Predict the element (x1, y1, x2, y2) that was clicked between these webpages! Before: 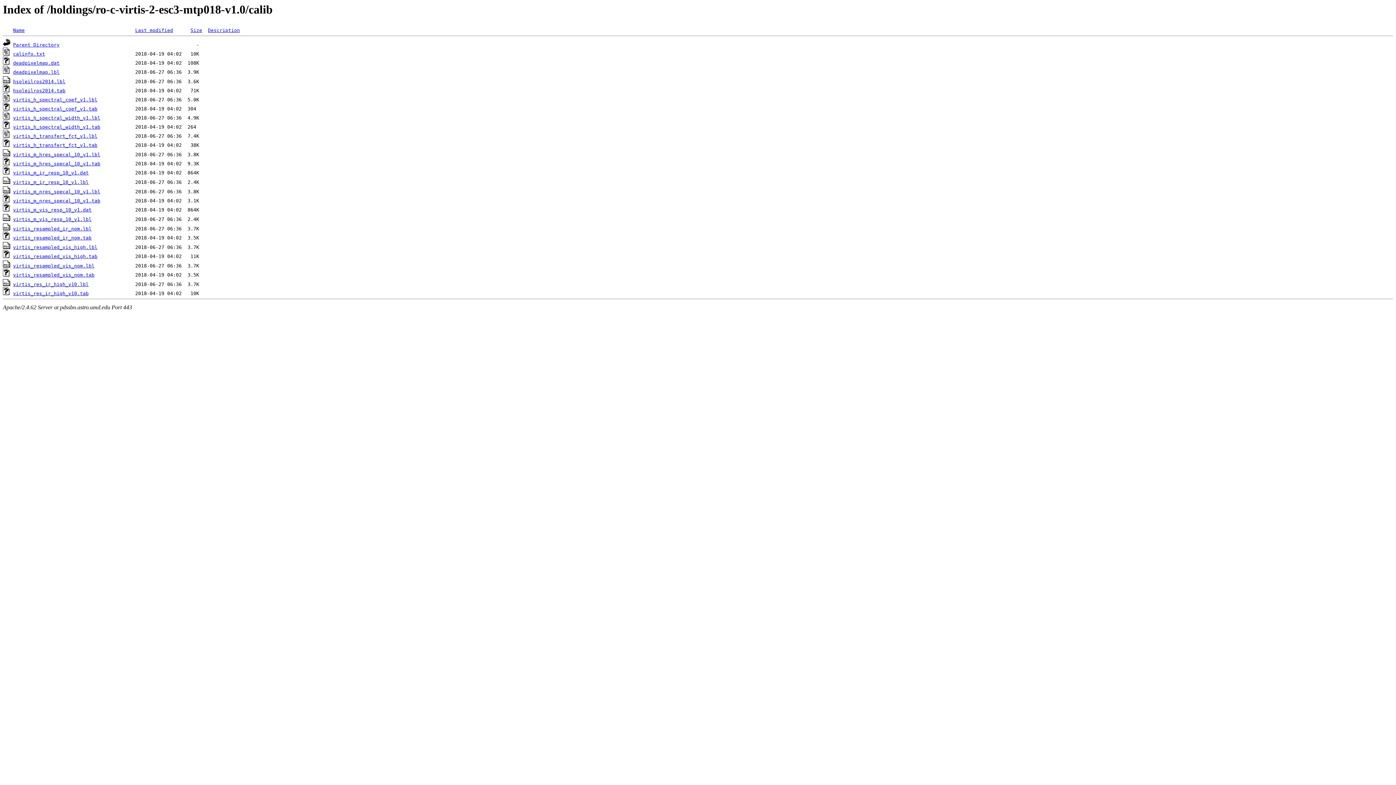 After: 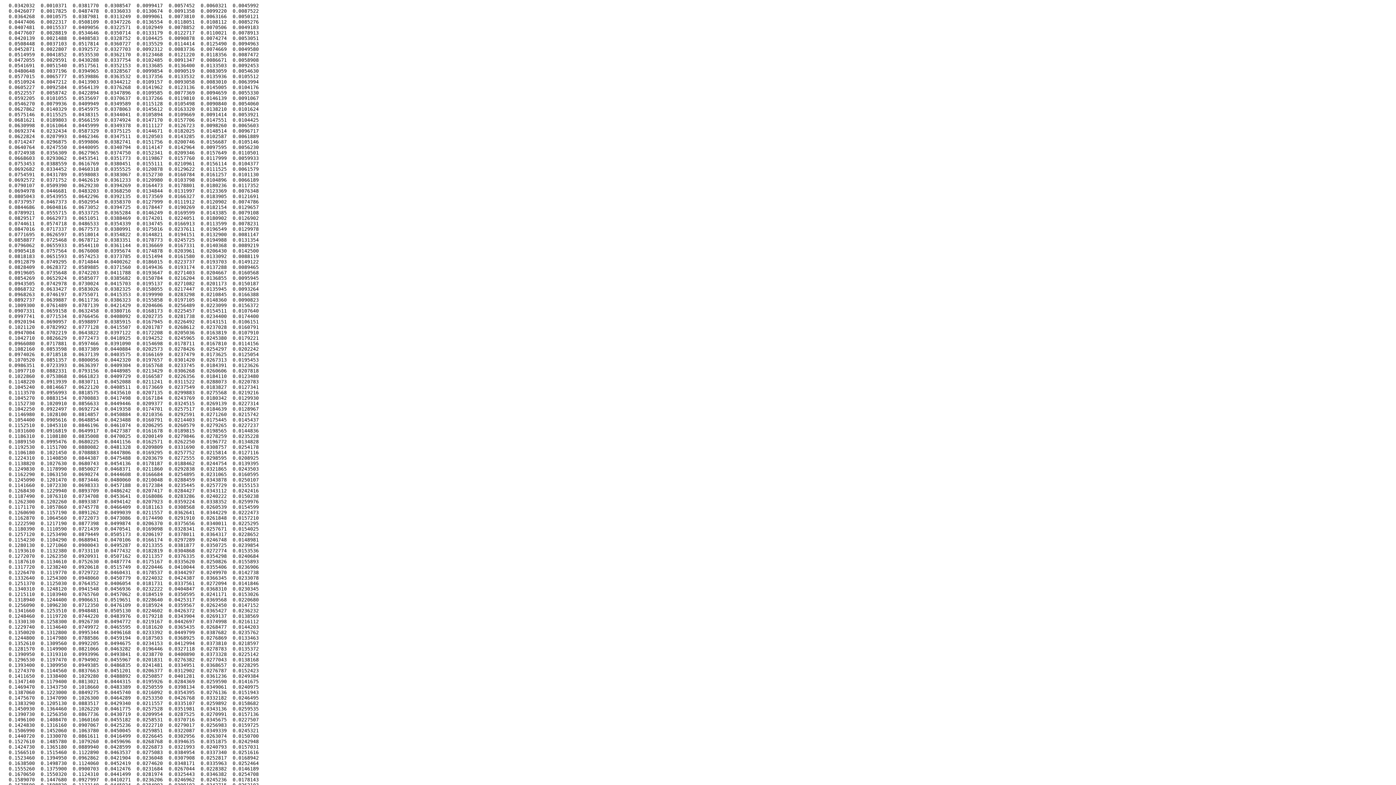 Action: bbox: (2, 142, 10, 148)